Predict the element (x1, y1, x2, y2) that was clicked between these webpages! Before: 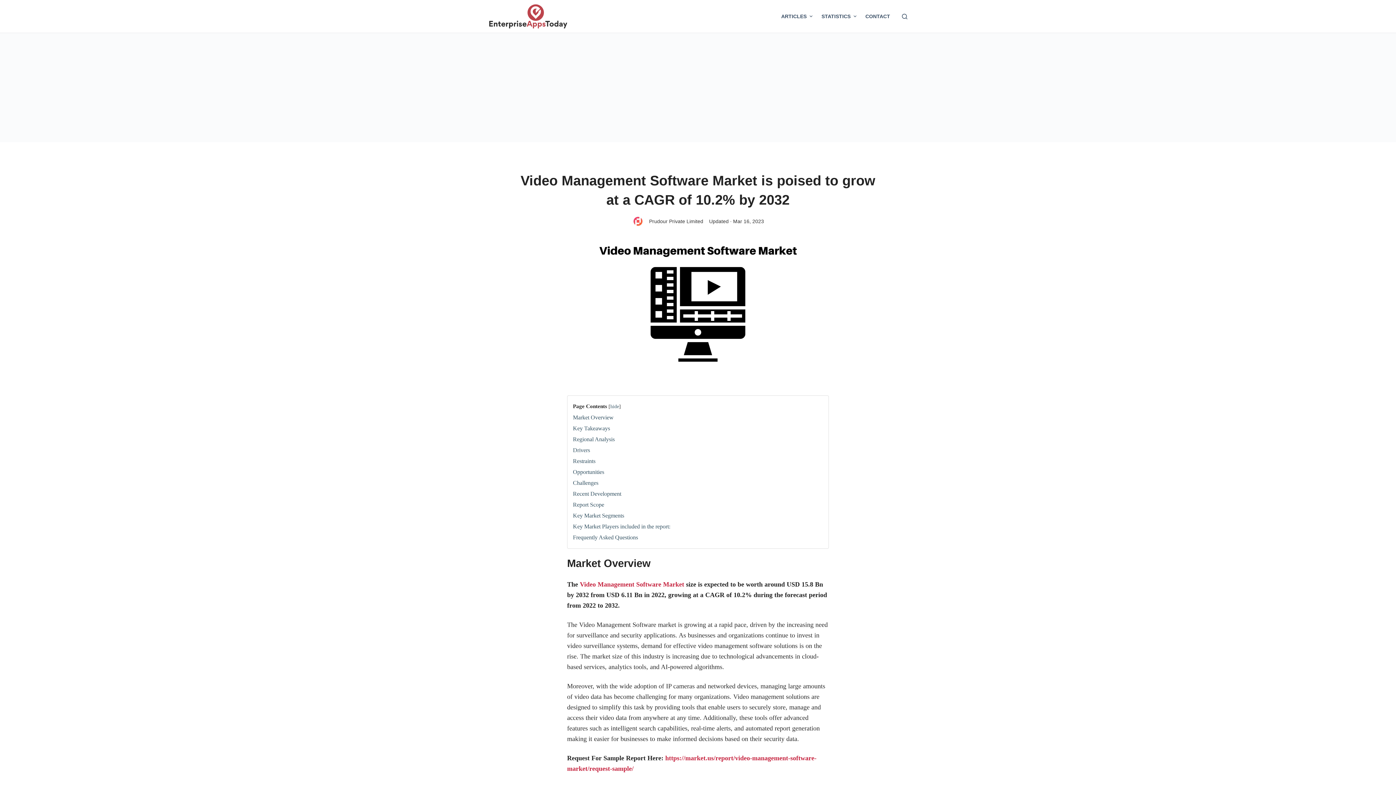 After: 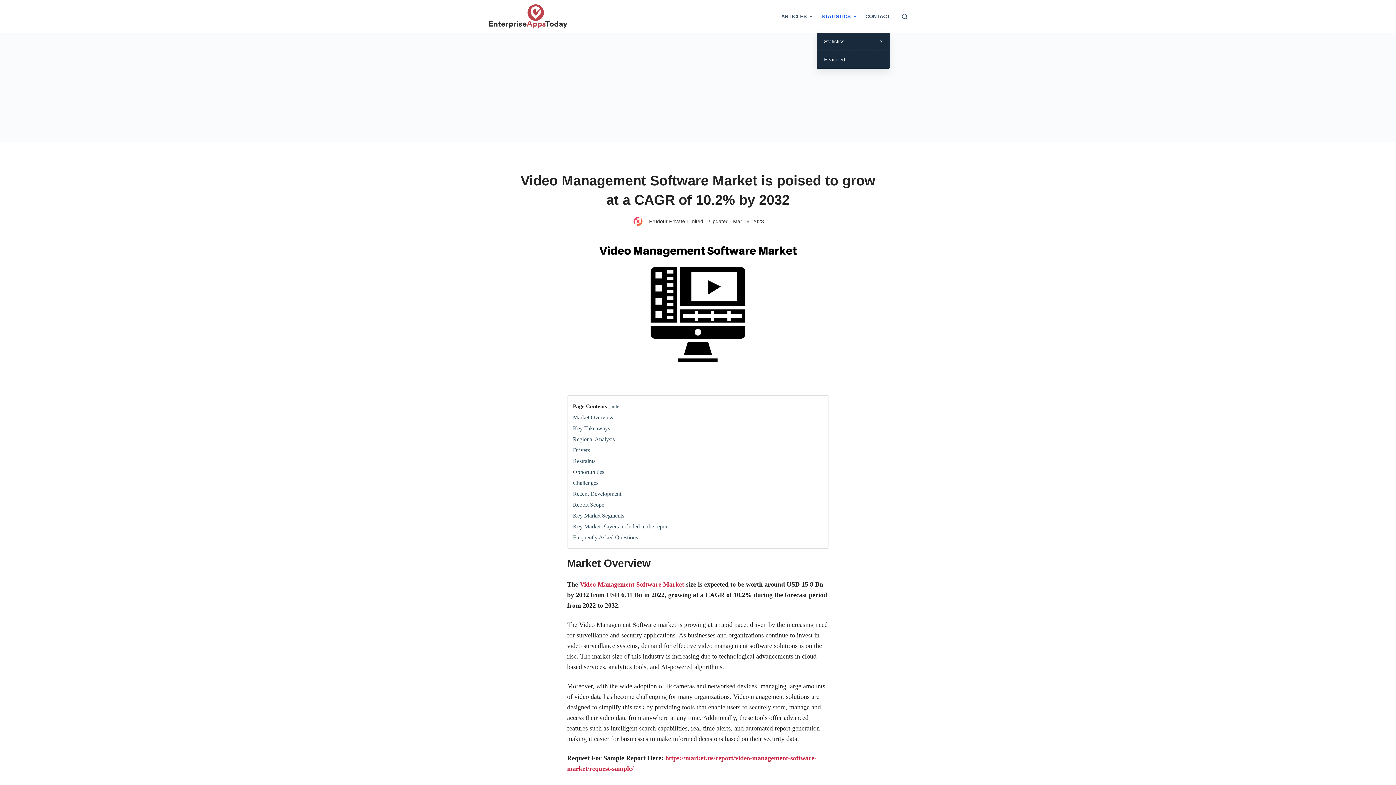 Action: bbox: (817, 0, 861, 32) label: STATISTICS